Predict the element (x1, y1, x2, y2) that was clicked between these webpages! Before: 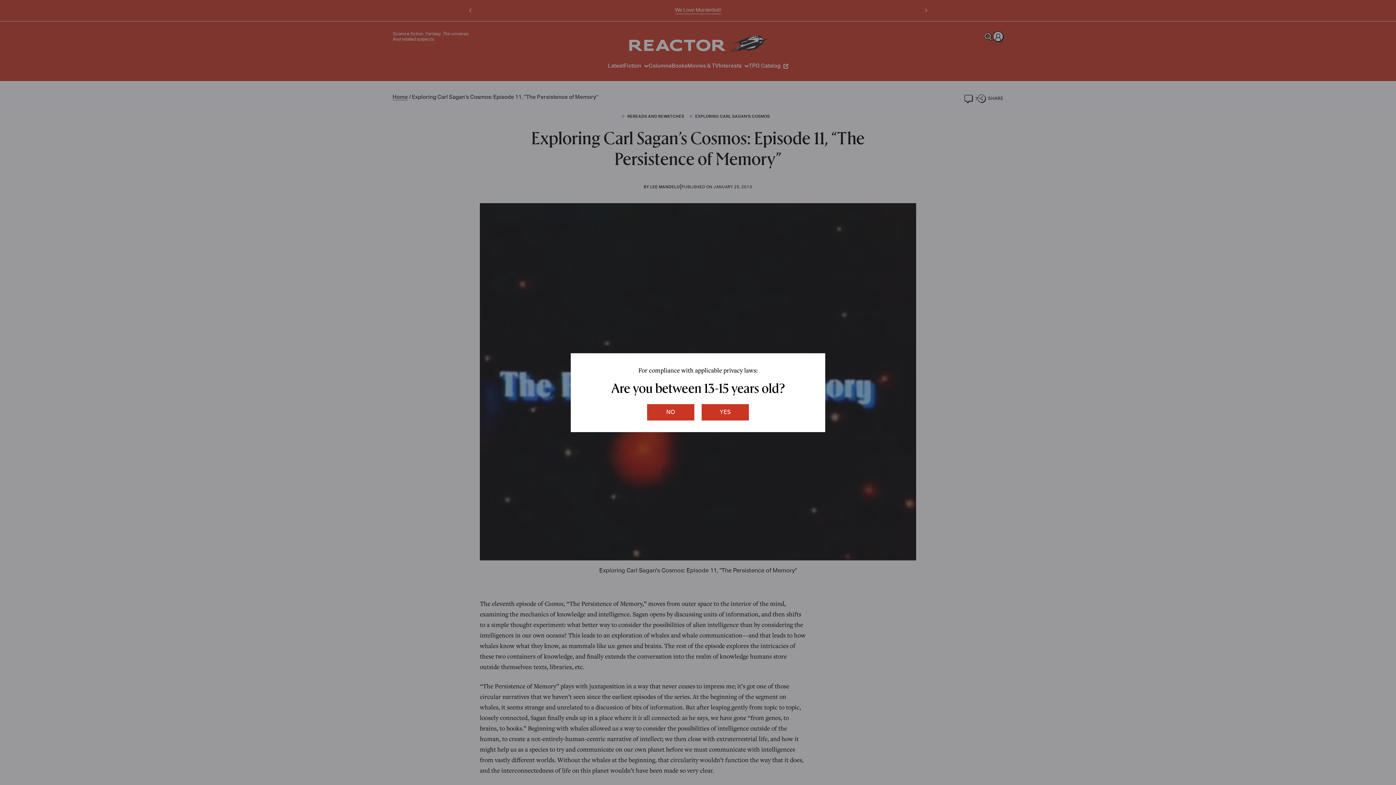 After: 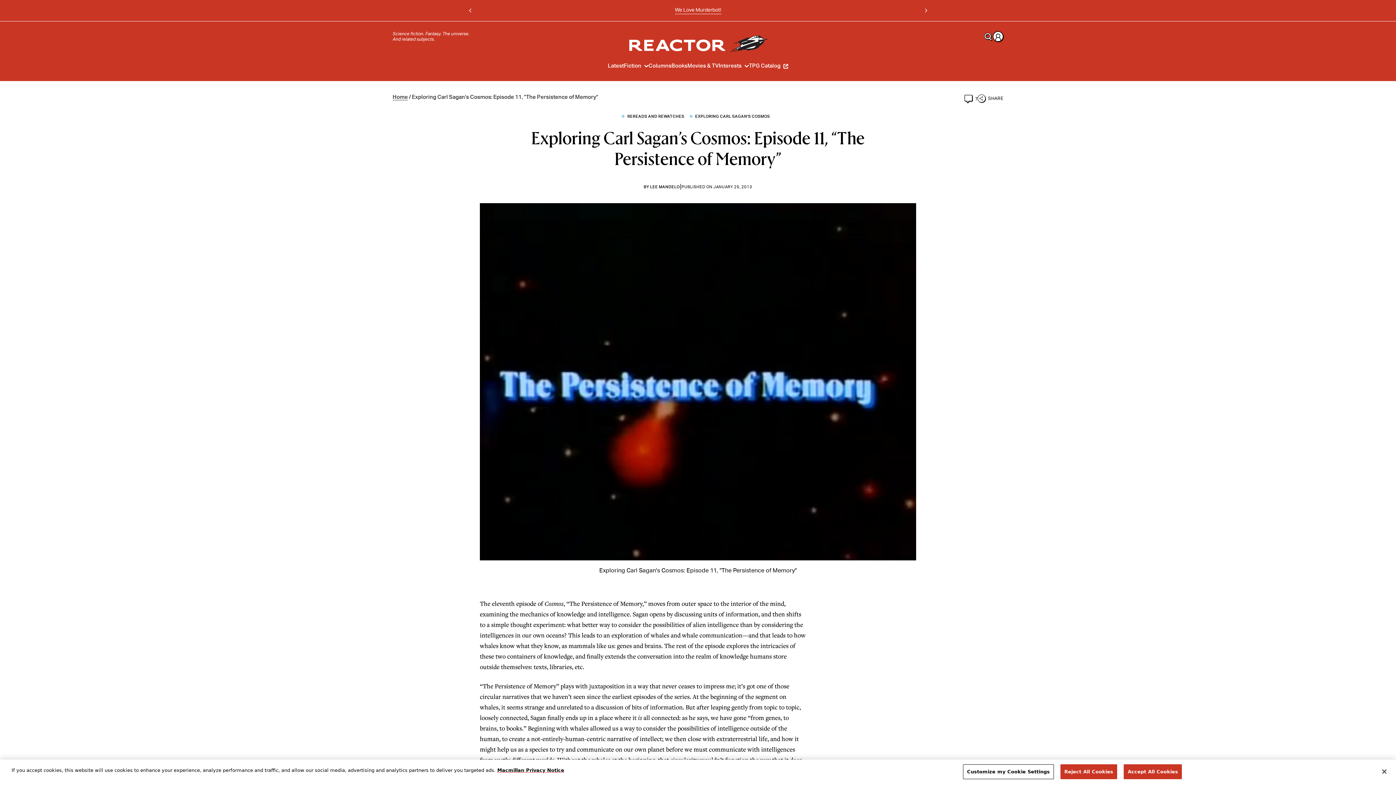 Action: label: yes bbox: (701, 404, 749, 420)